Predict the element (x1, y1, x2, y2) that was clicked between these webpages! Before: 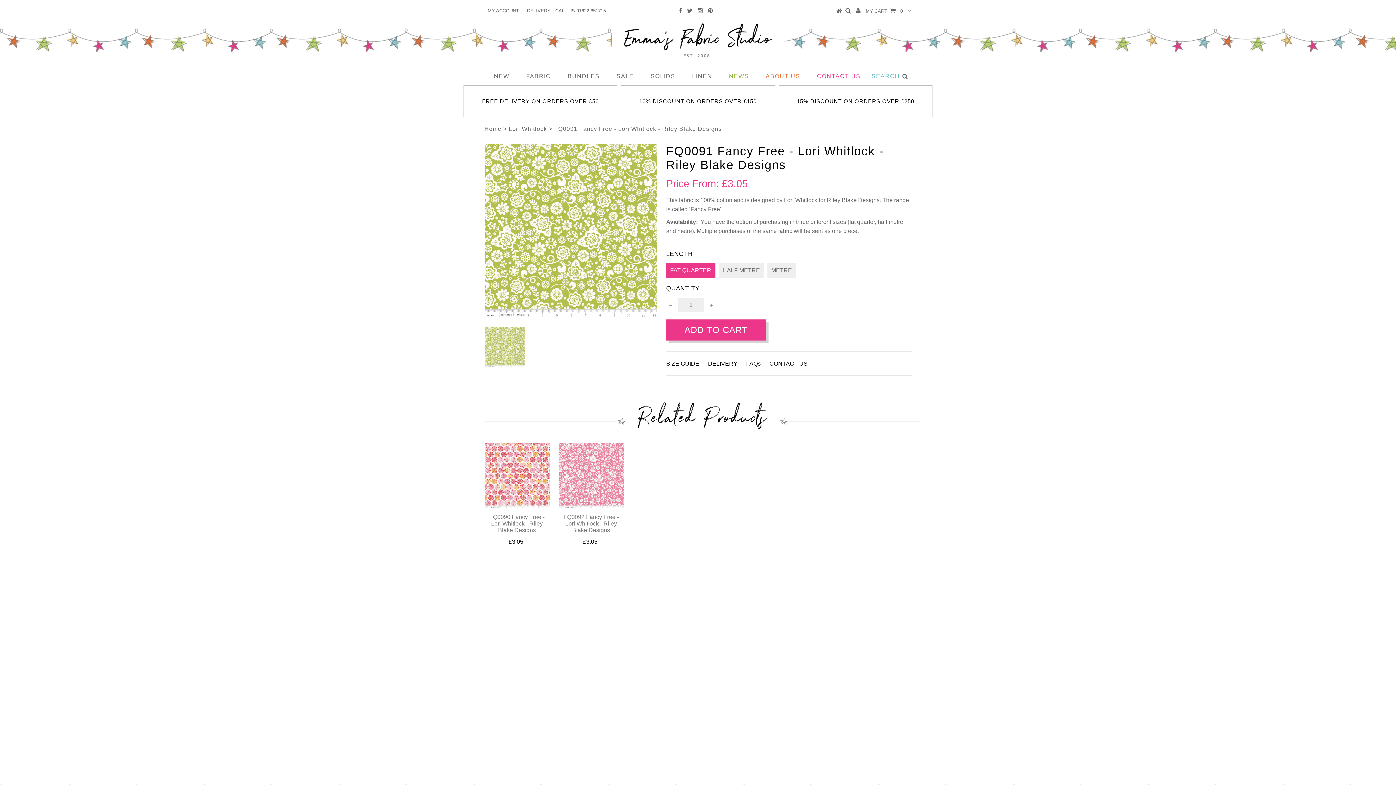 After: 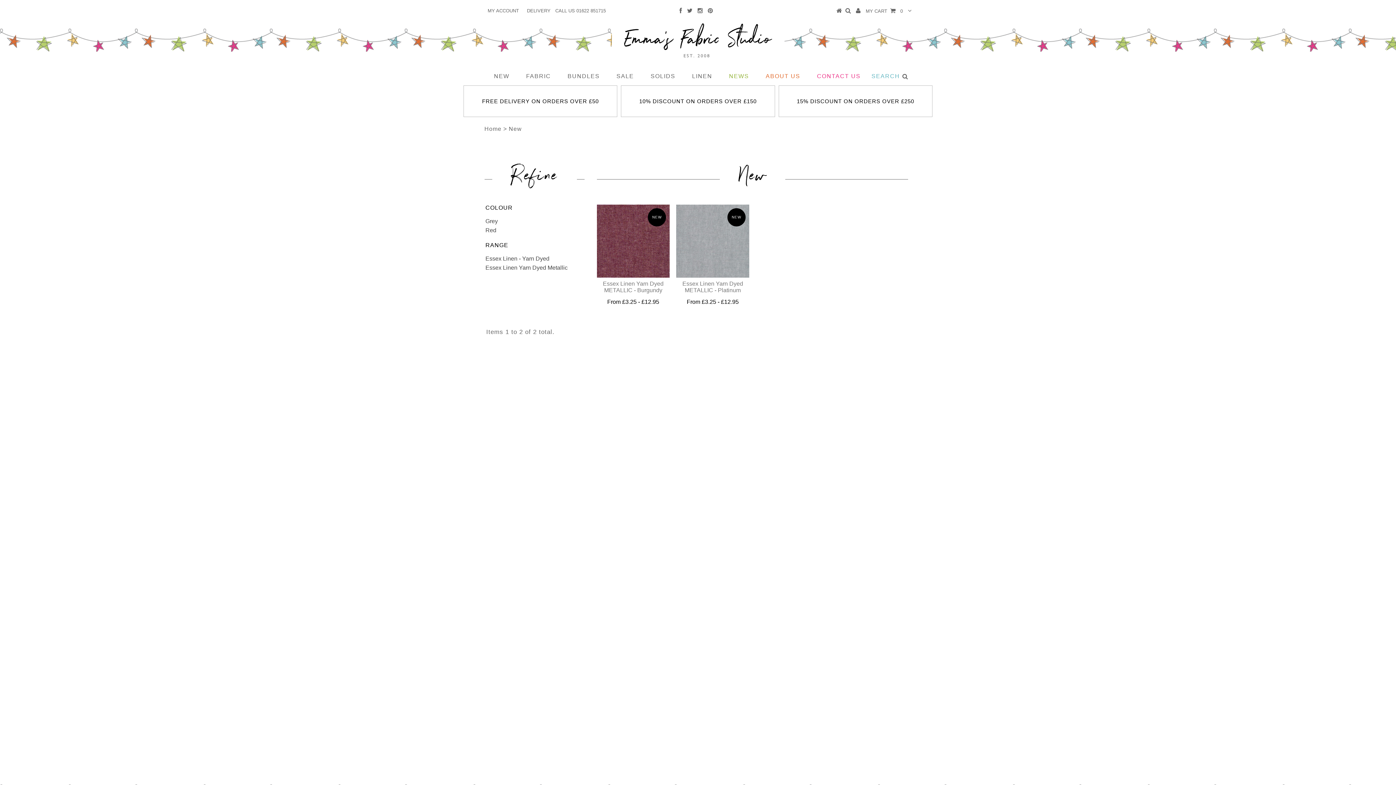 Action: bbox: (486, 67, 517, 85) label: NEW